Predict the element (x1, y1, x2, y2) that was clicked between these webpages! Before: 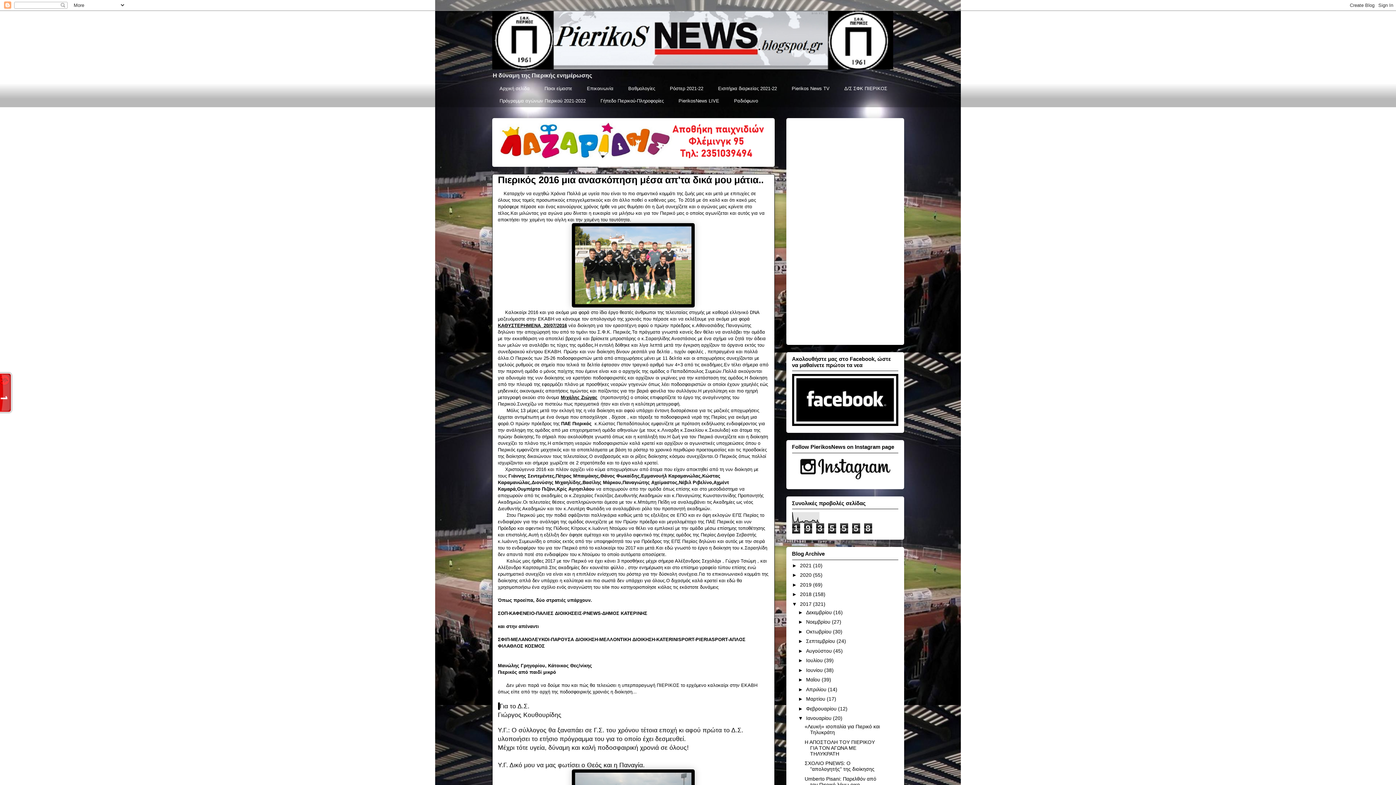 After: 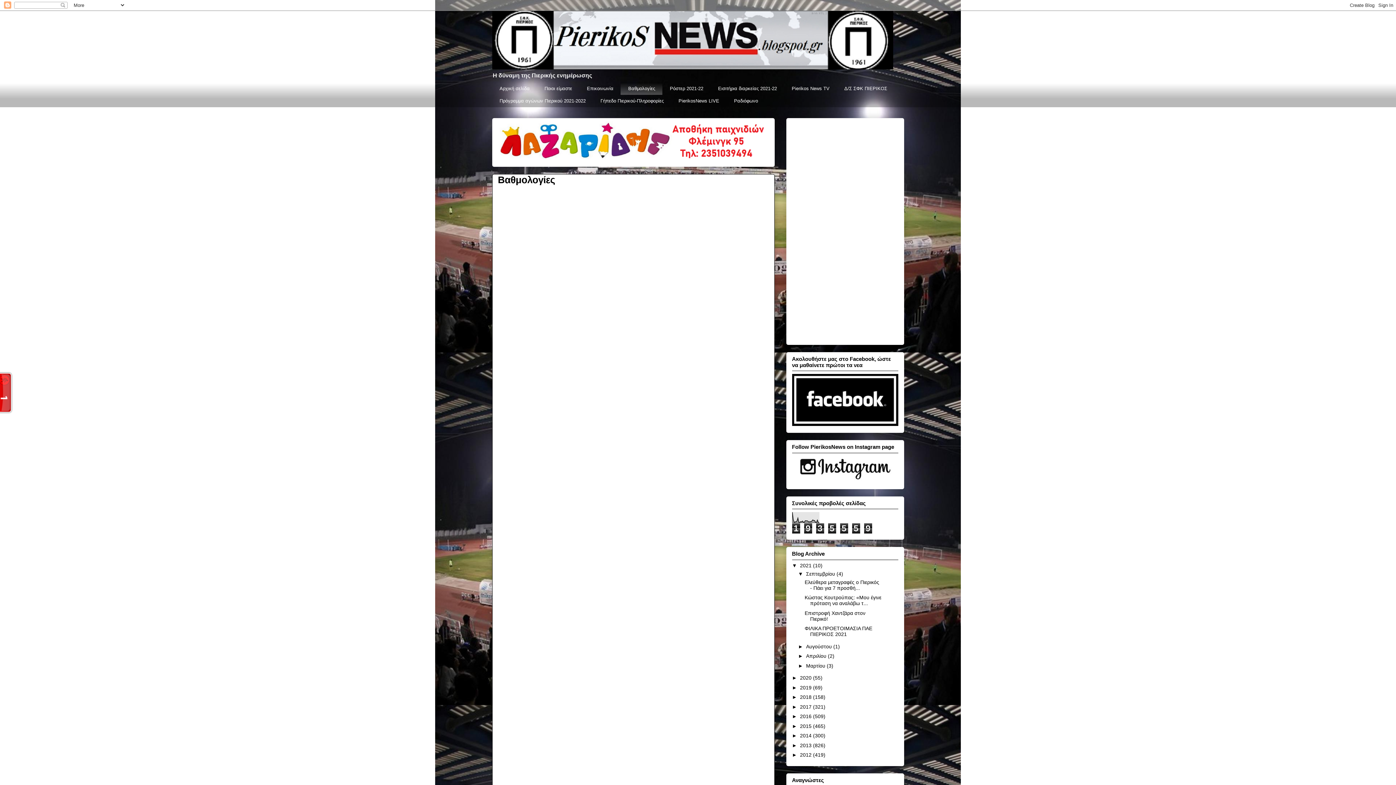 Action: label: Βαθμολογίες bbox: (620, 82, 662, 94)